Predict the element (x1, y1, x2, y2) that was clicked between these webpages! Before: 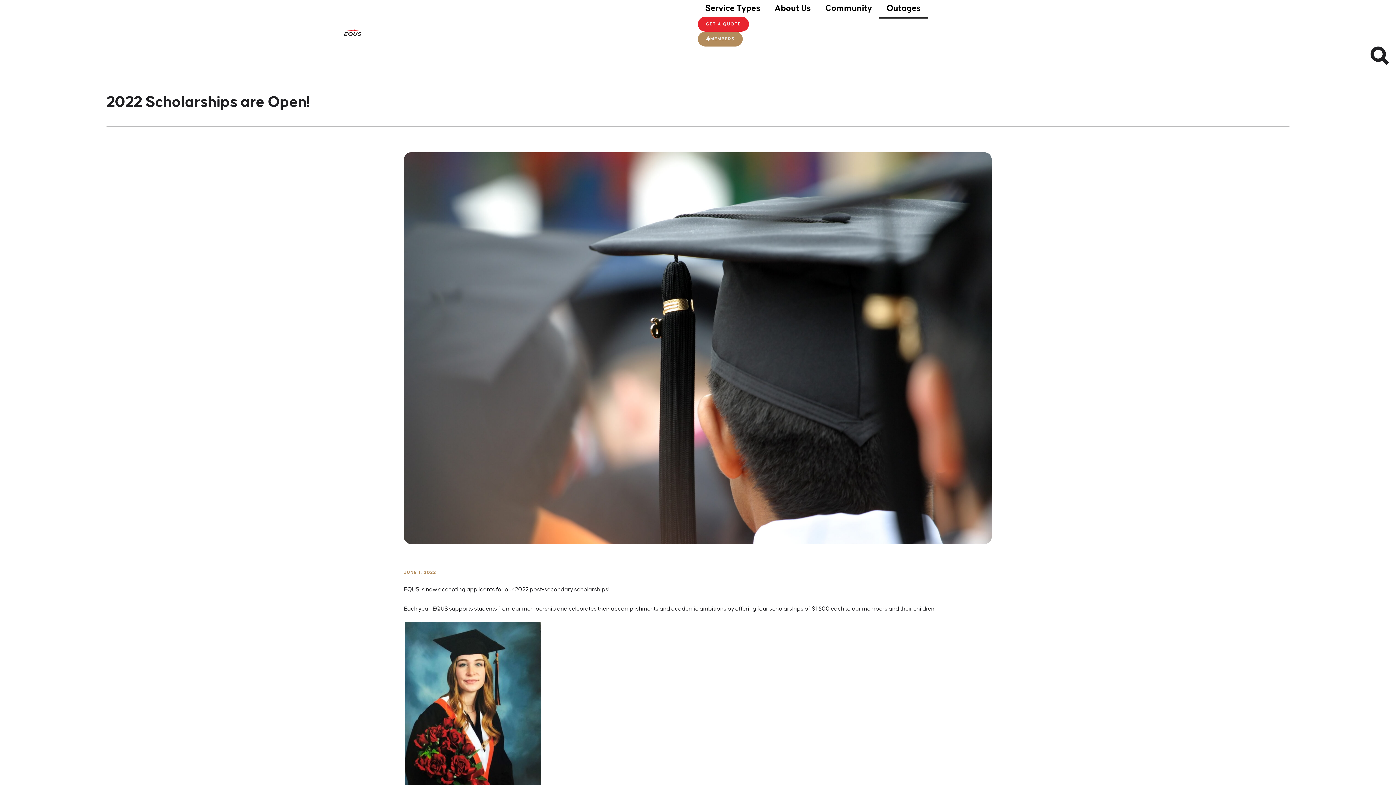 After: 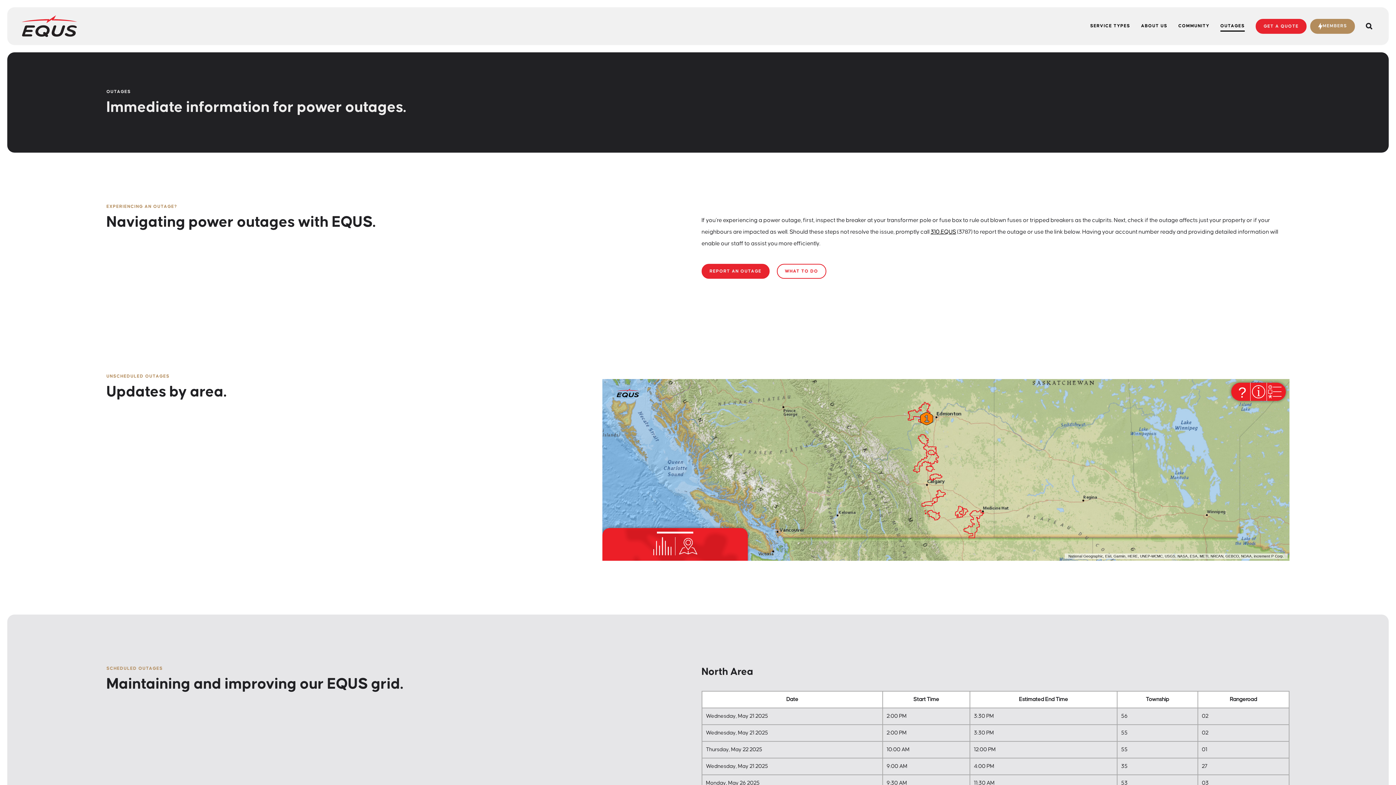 Action: bbox: (879, 0, 928, 16) label: Outages